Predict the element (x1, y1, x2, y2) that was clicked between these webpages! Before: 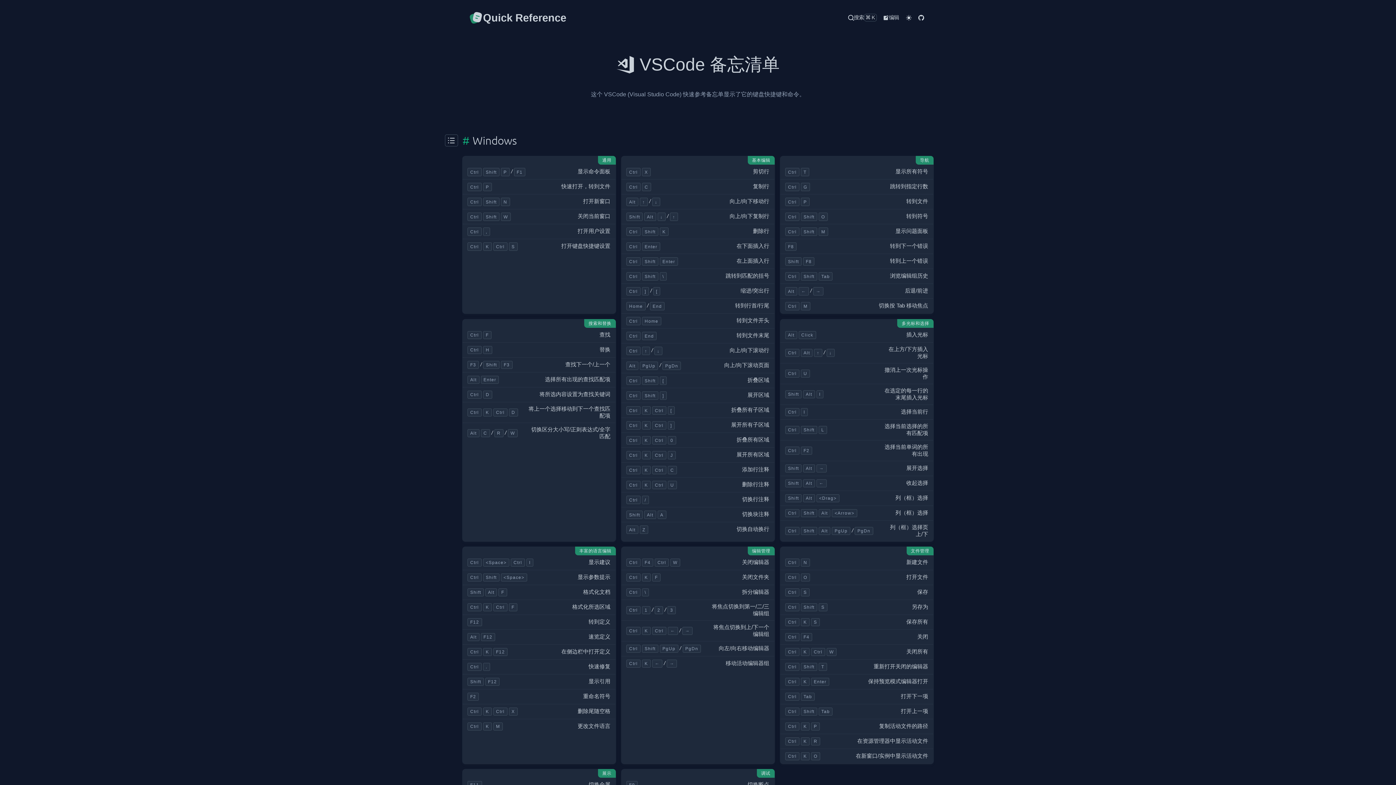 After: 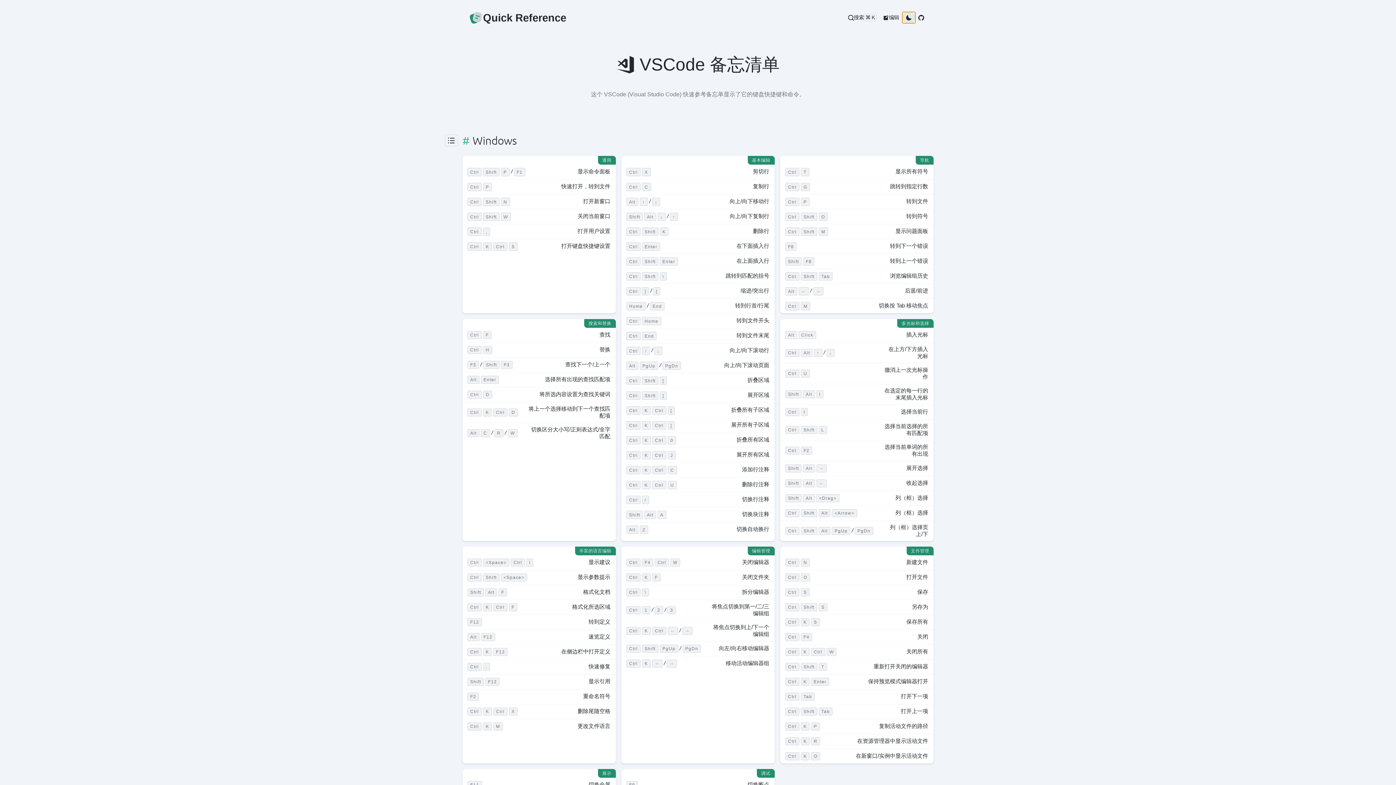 Action: bbox: (902, 12, 915, 23)